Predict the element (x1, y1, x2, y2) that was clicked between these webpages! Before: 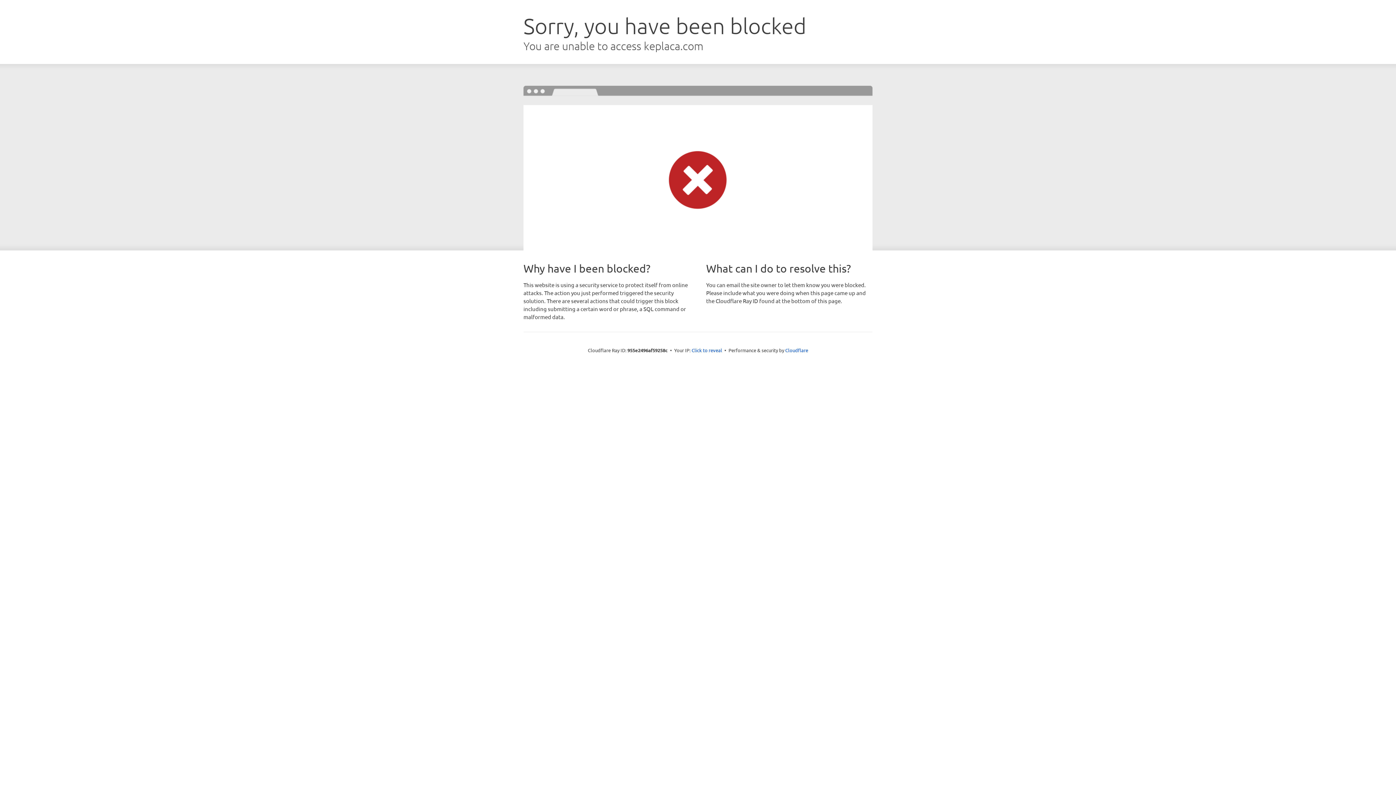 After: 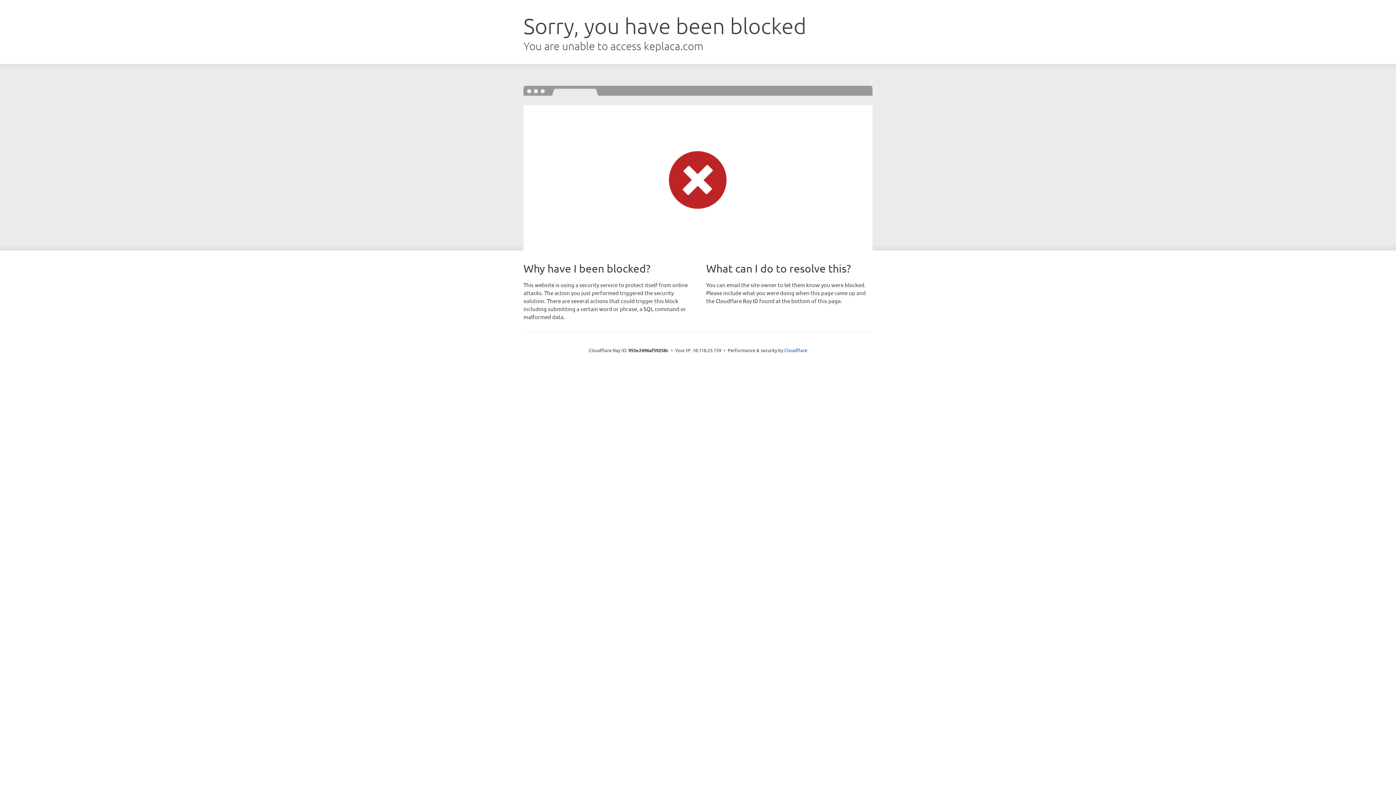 Action: label: Click to reveal bbox: (691, 346, 722, 353)